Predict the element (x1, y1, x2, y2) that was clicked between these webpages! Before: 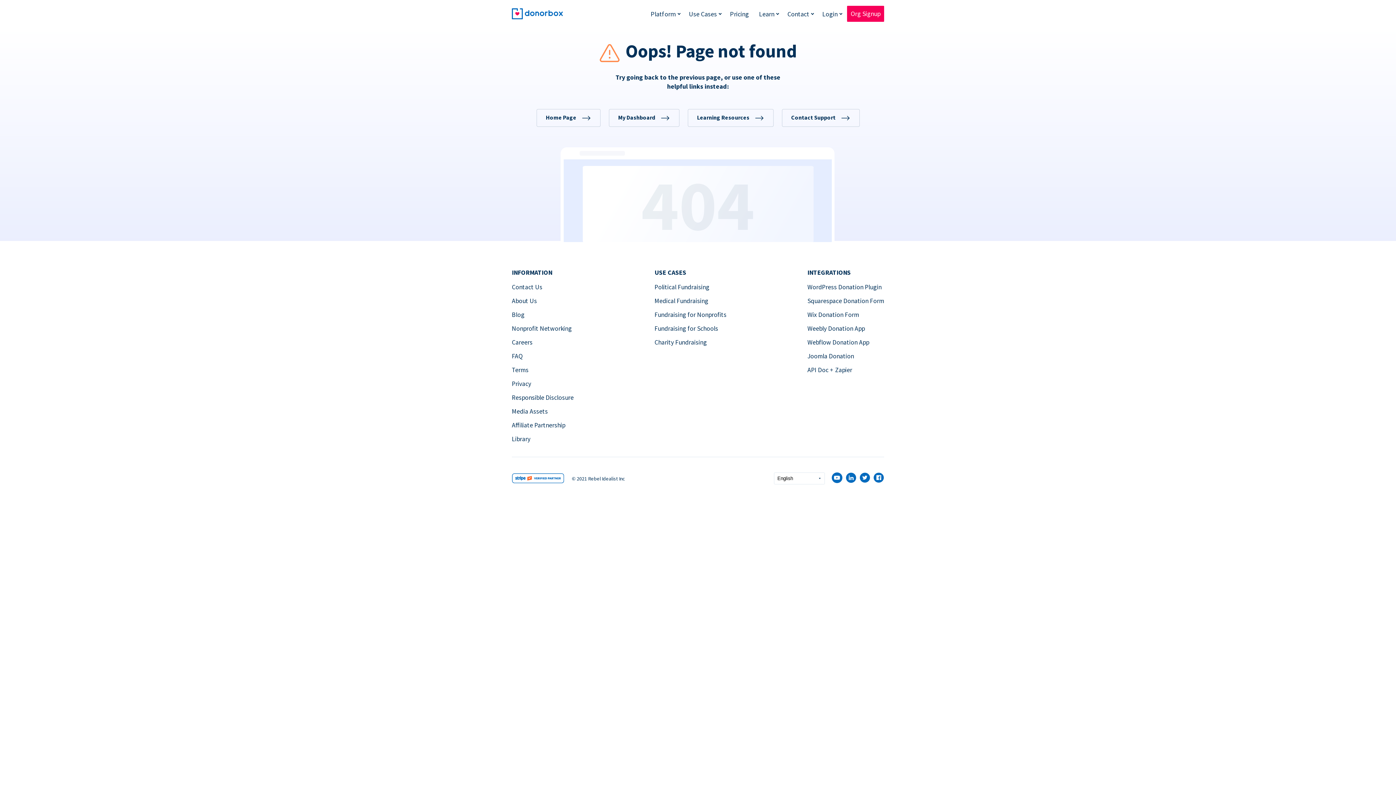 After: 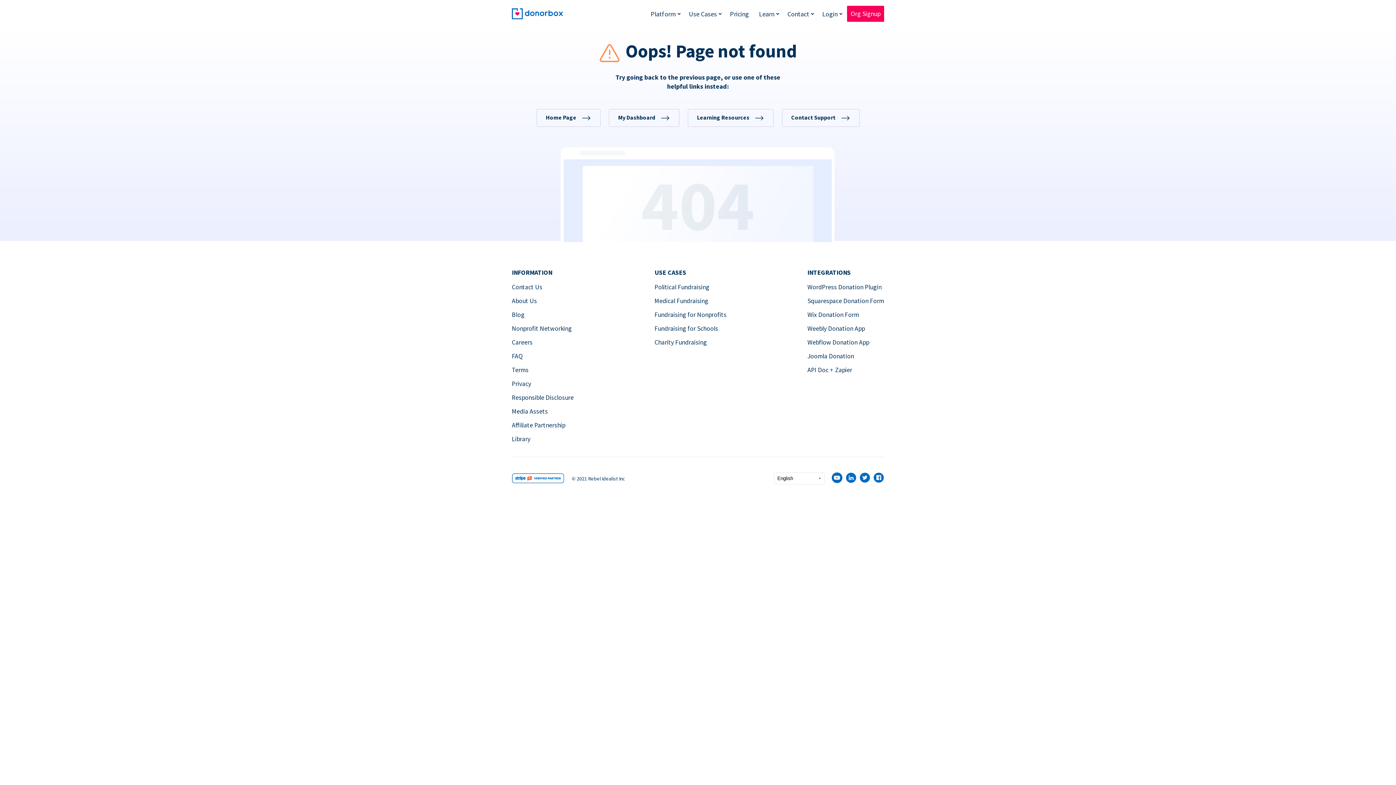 Action: bbox: (512, 407, 548, 415) label: Media Assets